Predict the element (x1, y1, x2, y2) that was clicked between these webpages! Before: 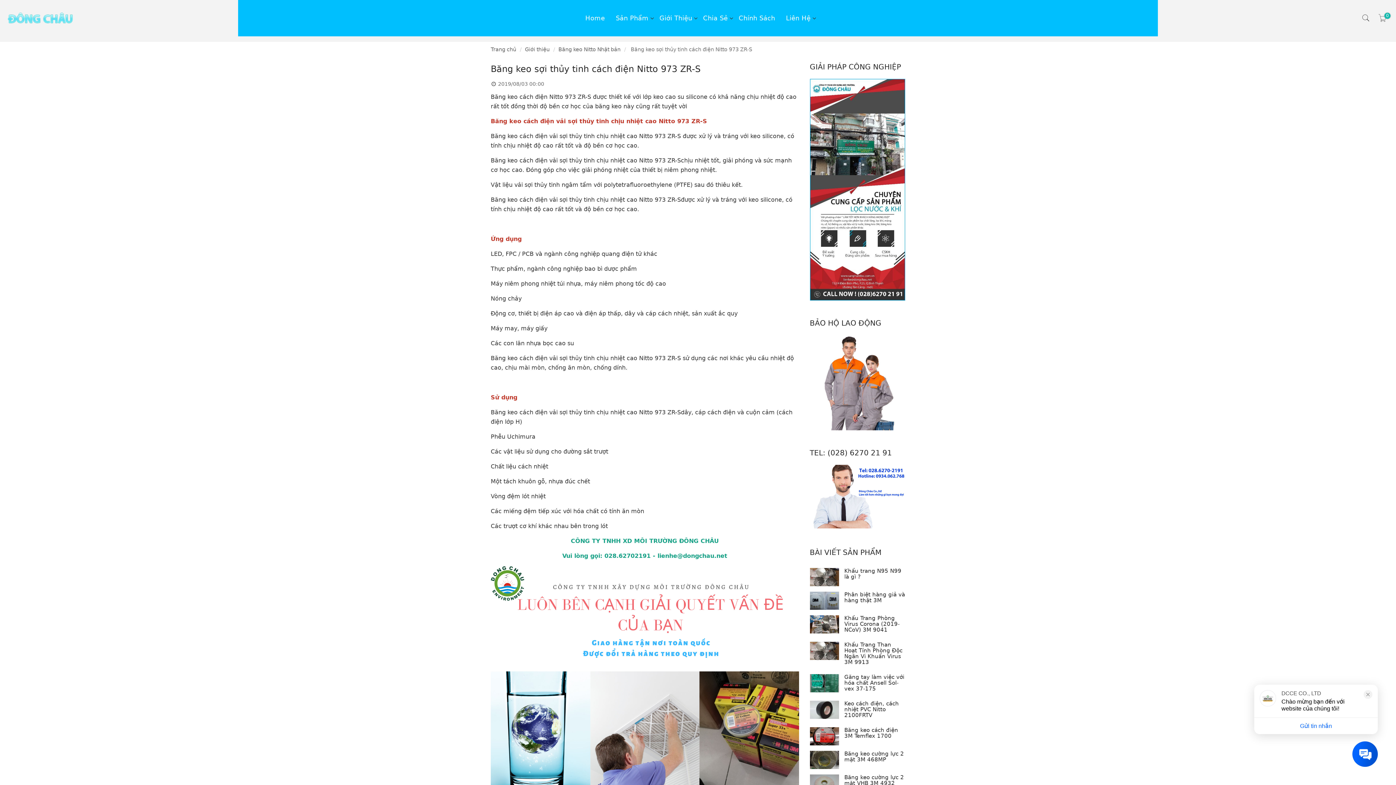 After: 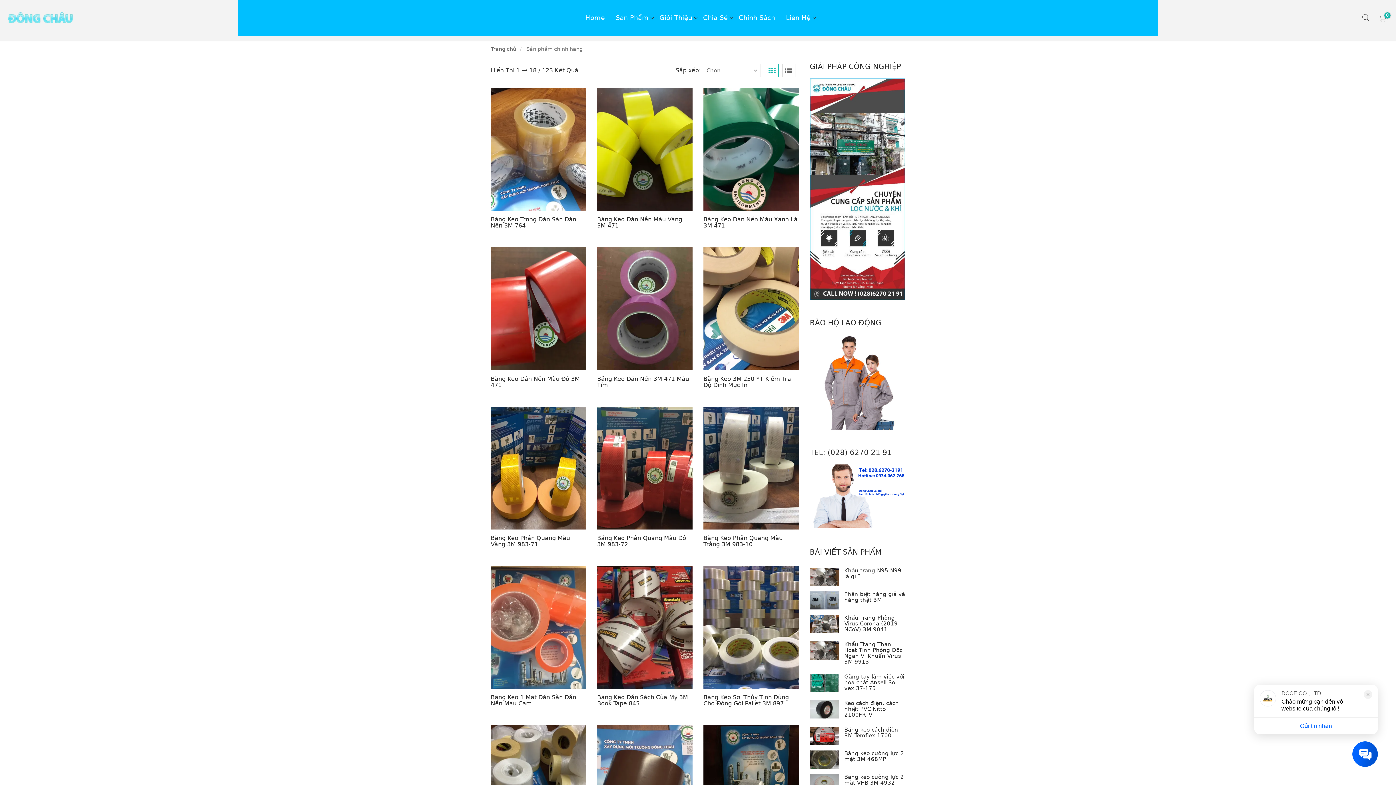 Action: bbox: (615, 0, 648, 36) label: Băng keo sợi thủy tinh cách điện Nitto 973 ZR-S